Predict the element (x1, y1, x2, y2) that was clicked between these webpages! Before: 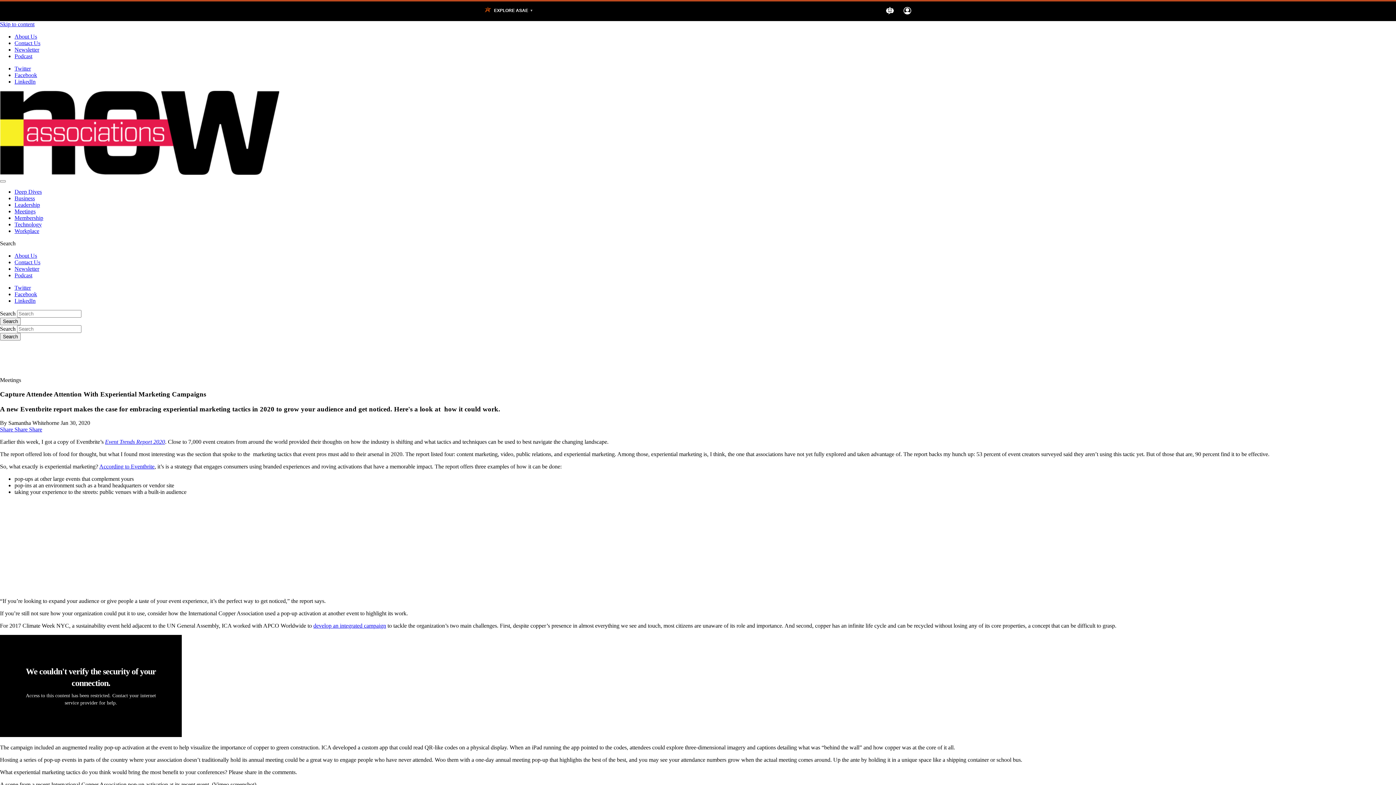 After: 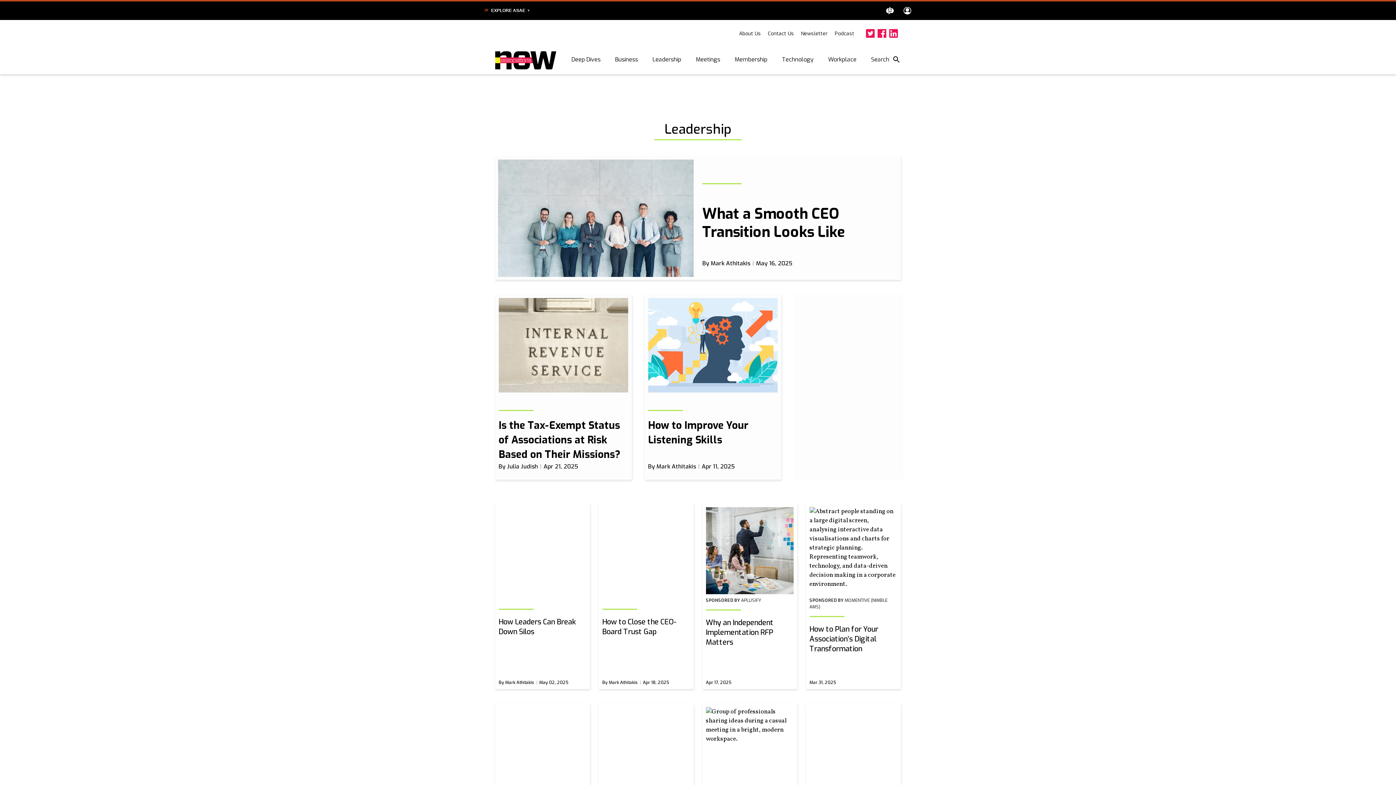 Action: label: Leadership bbox: (14, 201, 40, 208)